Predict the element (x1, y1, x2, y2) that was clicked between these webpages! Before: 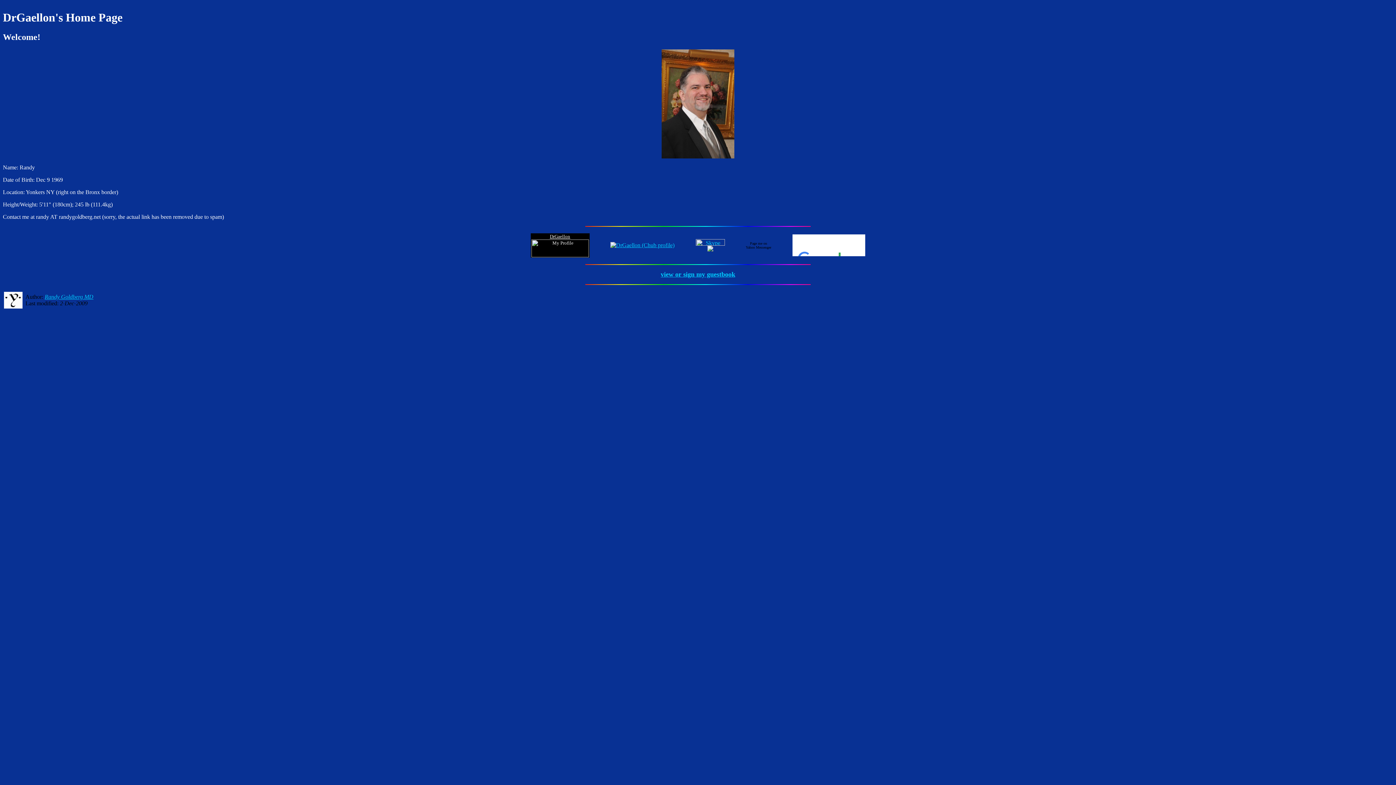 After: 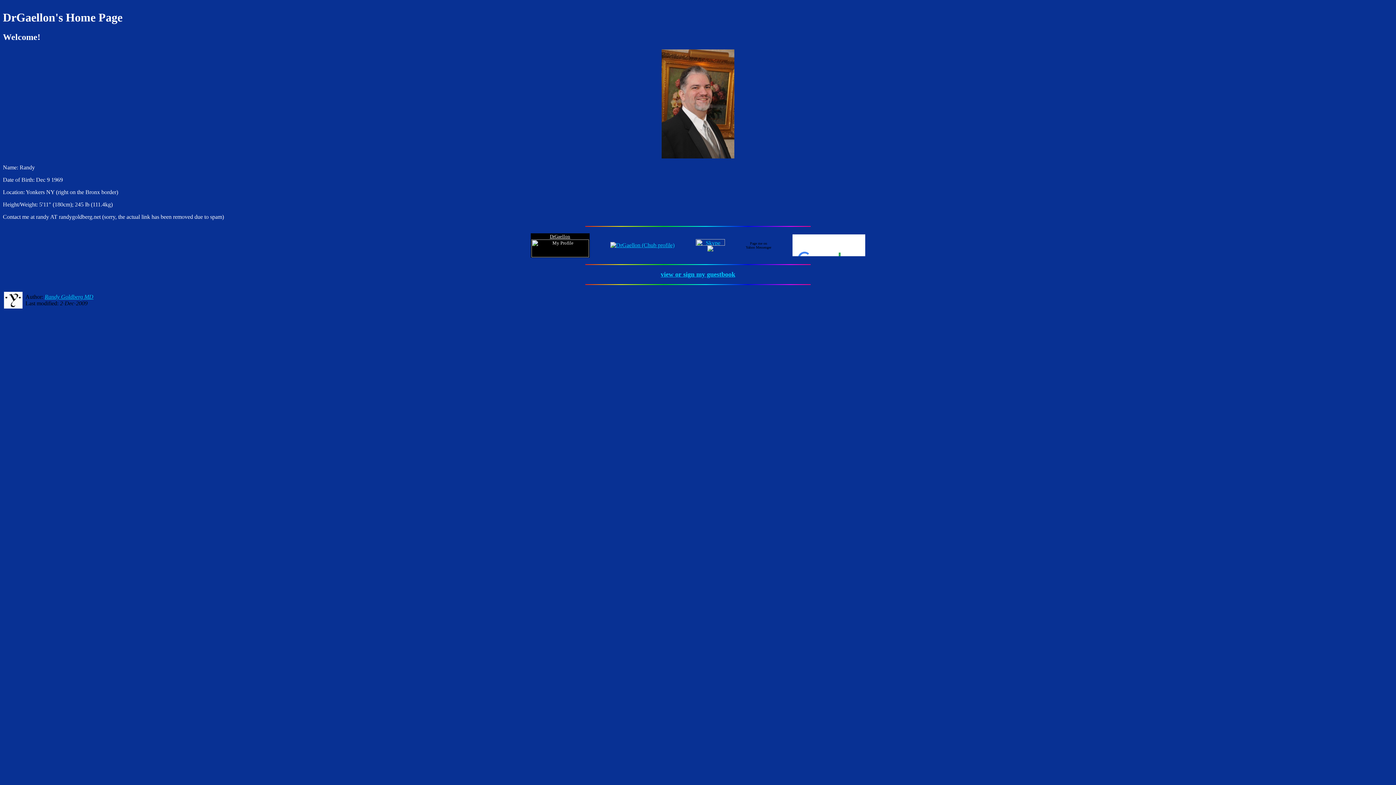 Action: label: 
 bbox: (695, 240, 724, 252)